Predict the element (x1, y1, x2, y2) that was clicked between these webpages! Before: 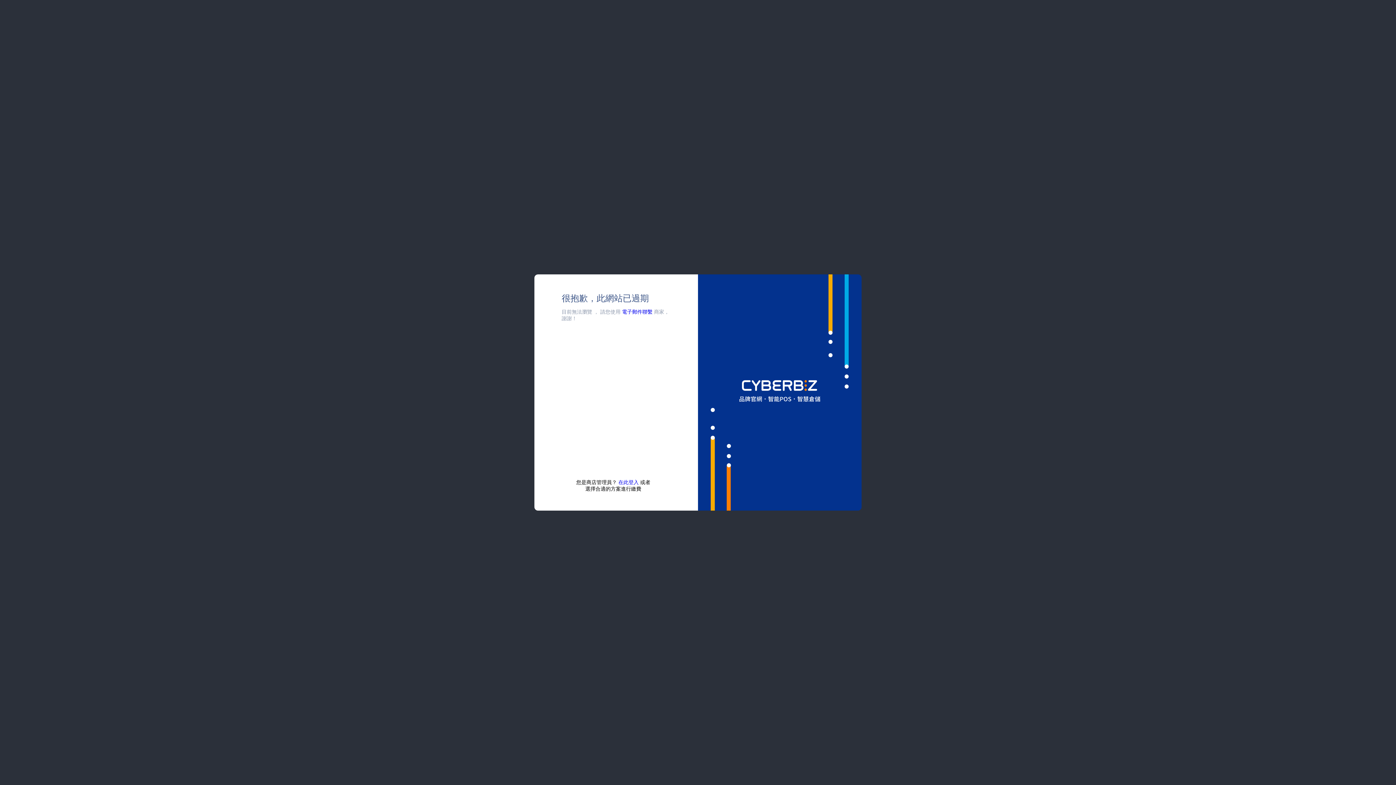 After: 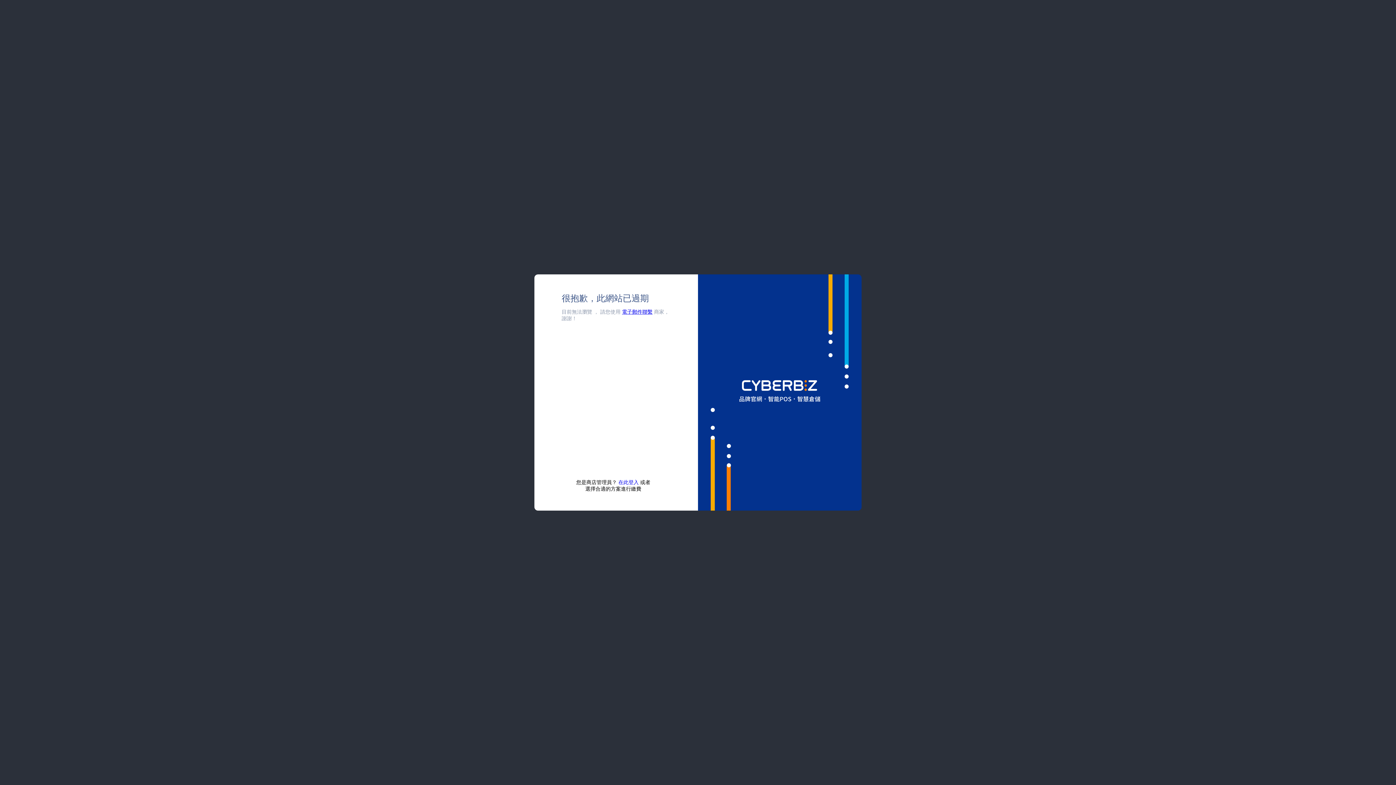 Action: bbox: (622, 309, 652, 314) label: 電子郵件聯繫